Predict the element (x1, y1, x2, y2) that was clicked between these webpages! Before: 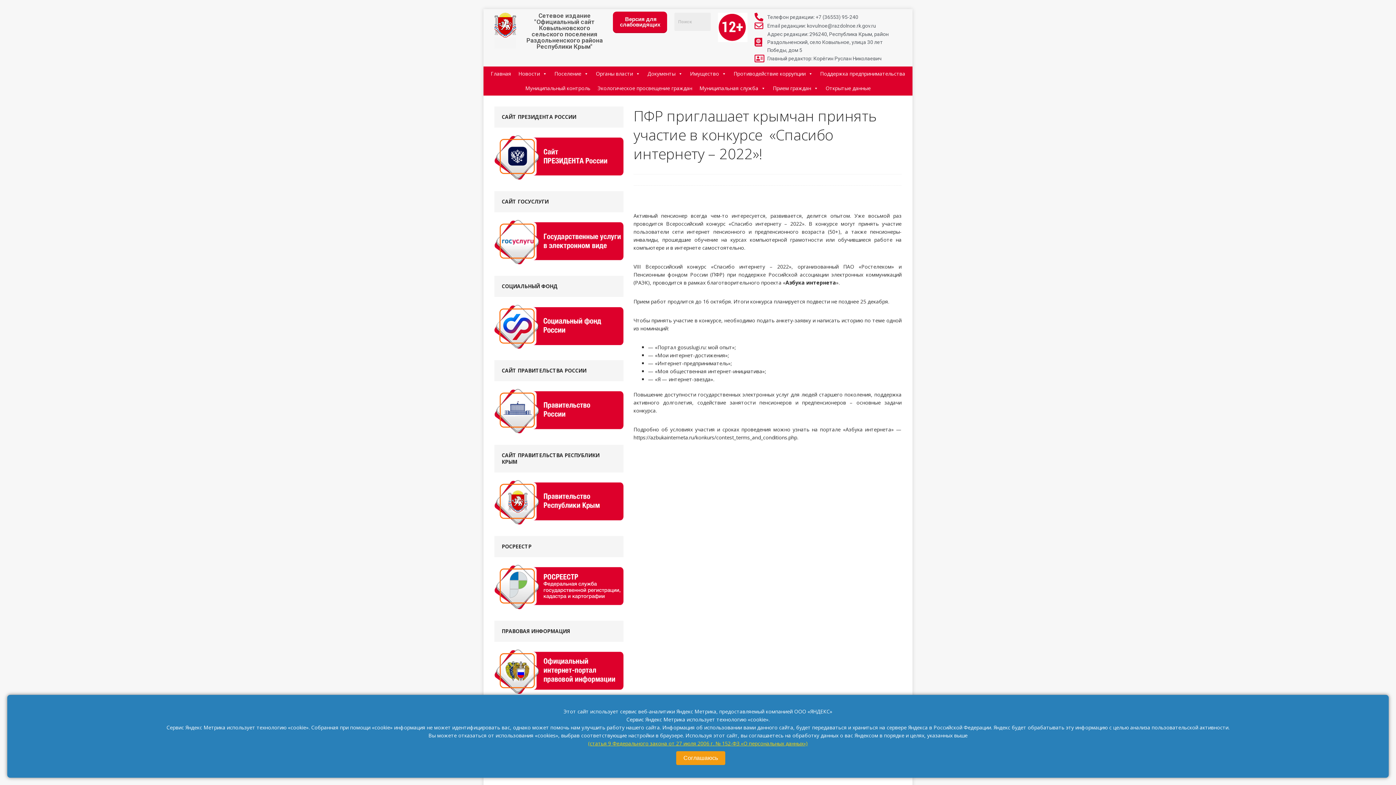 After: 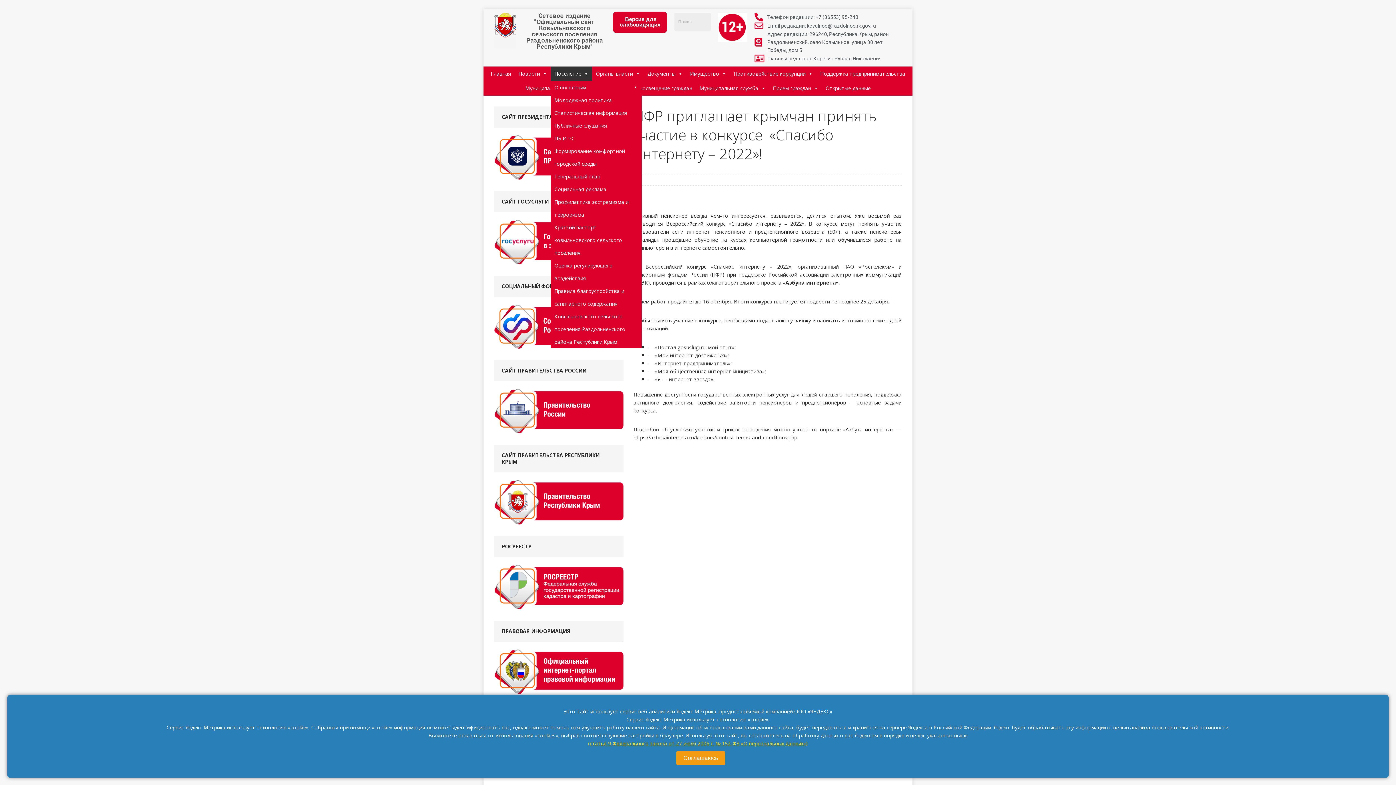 Action: label: Поселение bbox: (550, 66, 592, 81)